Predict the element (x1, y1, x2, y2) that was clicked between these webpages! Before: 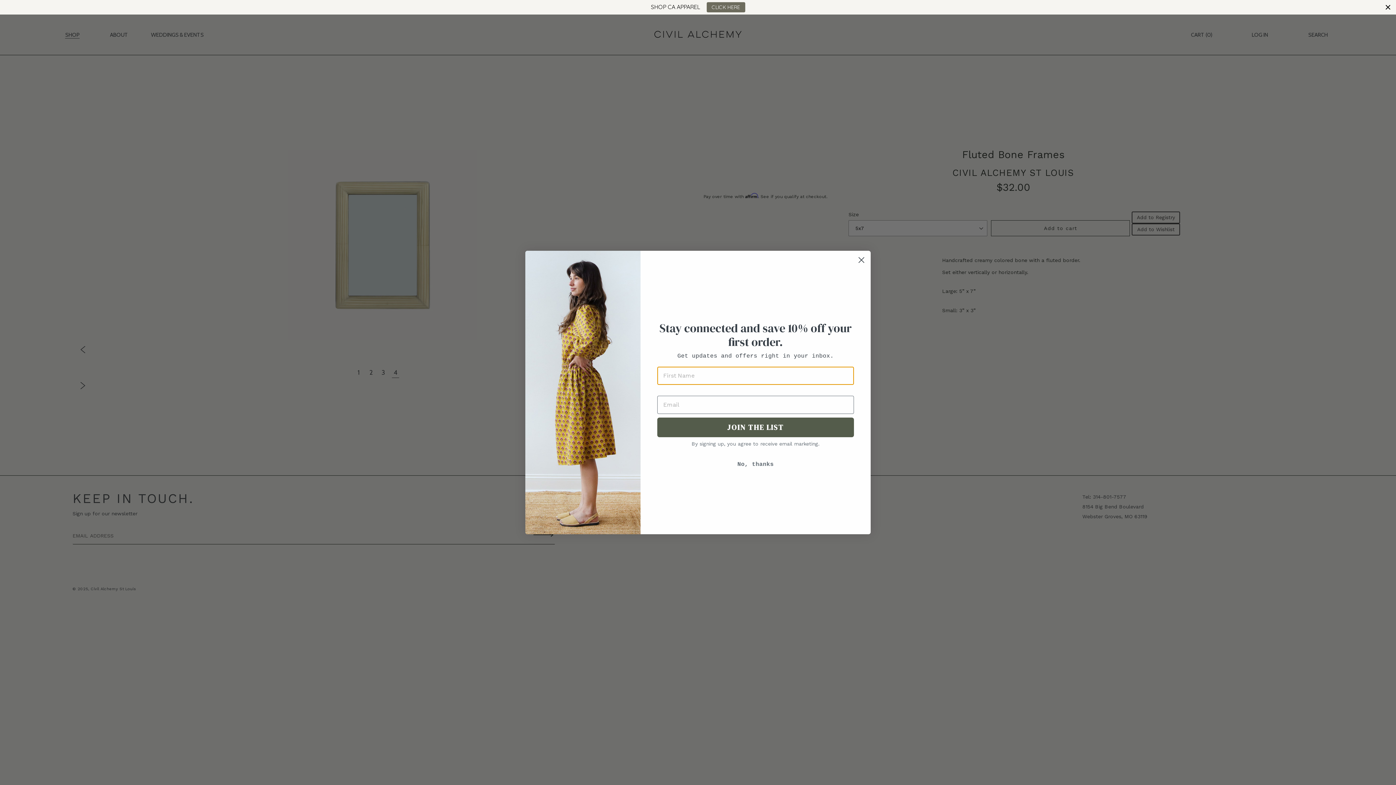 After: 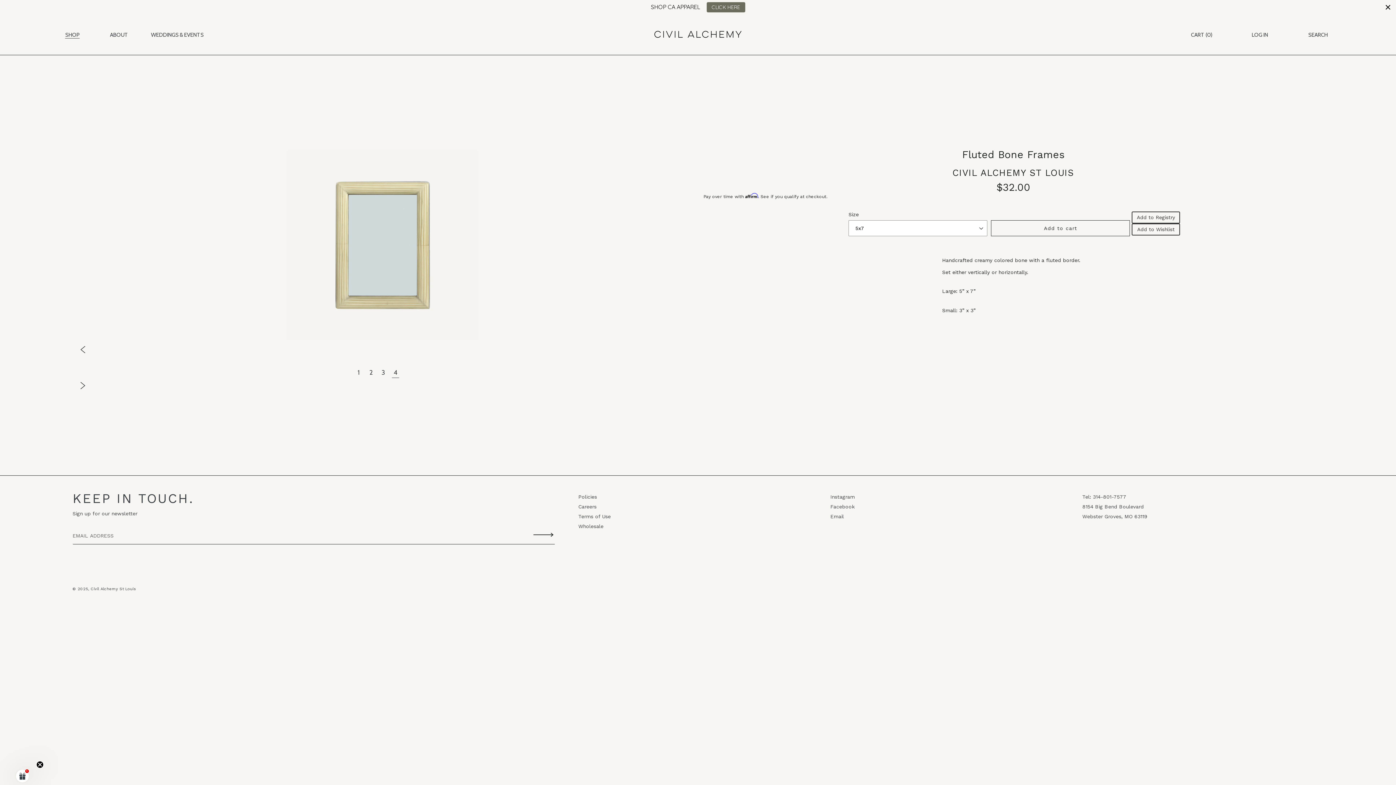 Action: label: Close dialog bbox: (855, 253, 868, 266)